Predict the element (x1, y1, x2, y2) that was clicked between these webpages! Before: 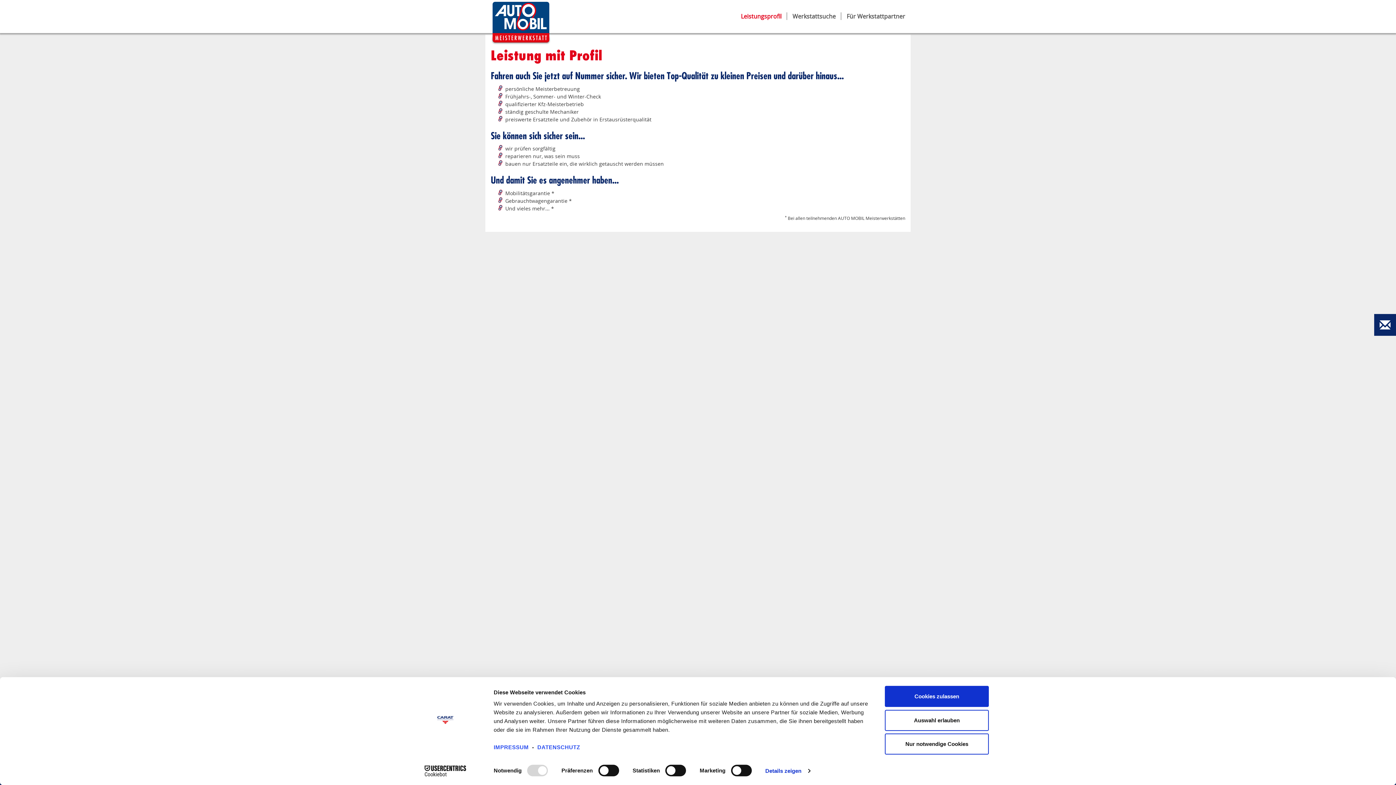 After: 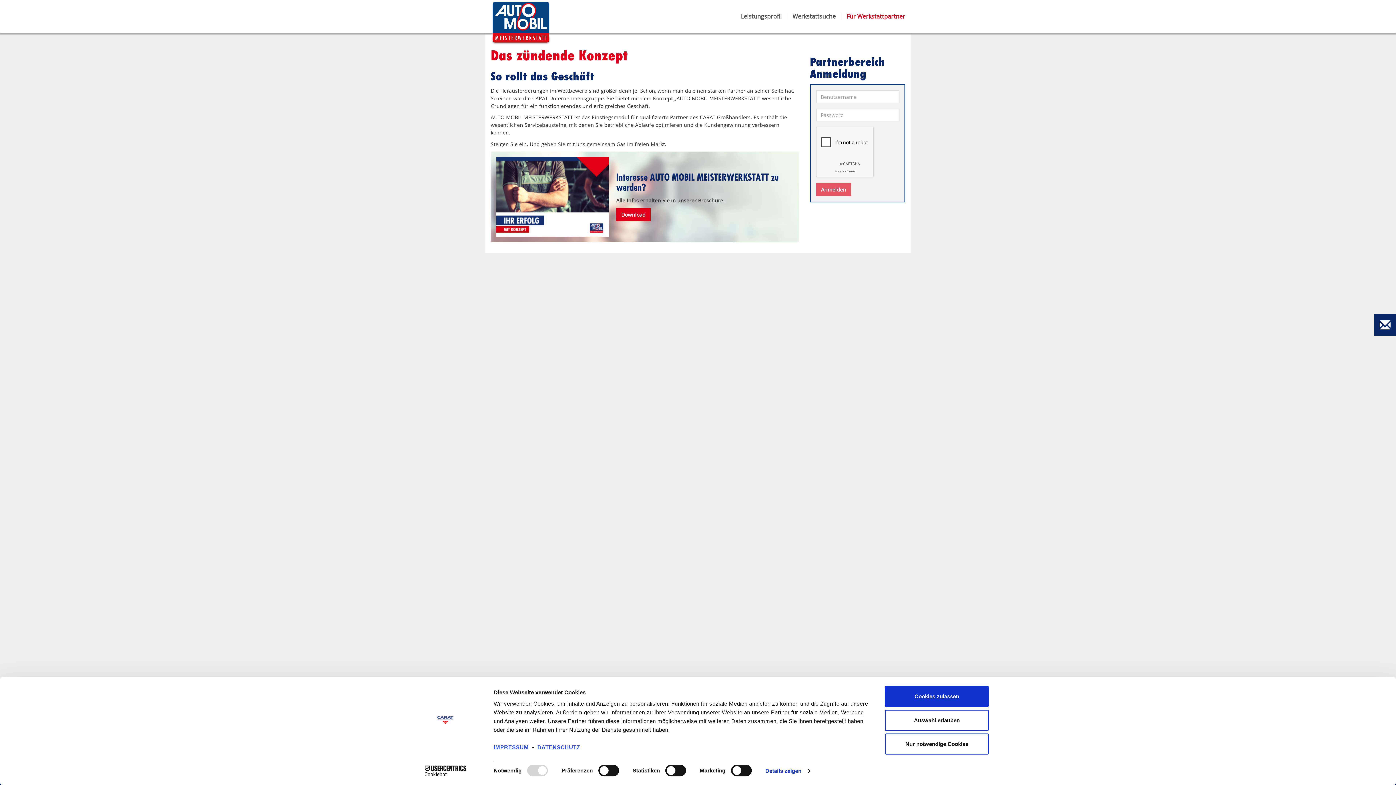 Action: bbox: (841, 0, 910, 32) label: Für Werkstattpartner